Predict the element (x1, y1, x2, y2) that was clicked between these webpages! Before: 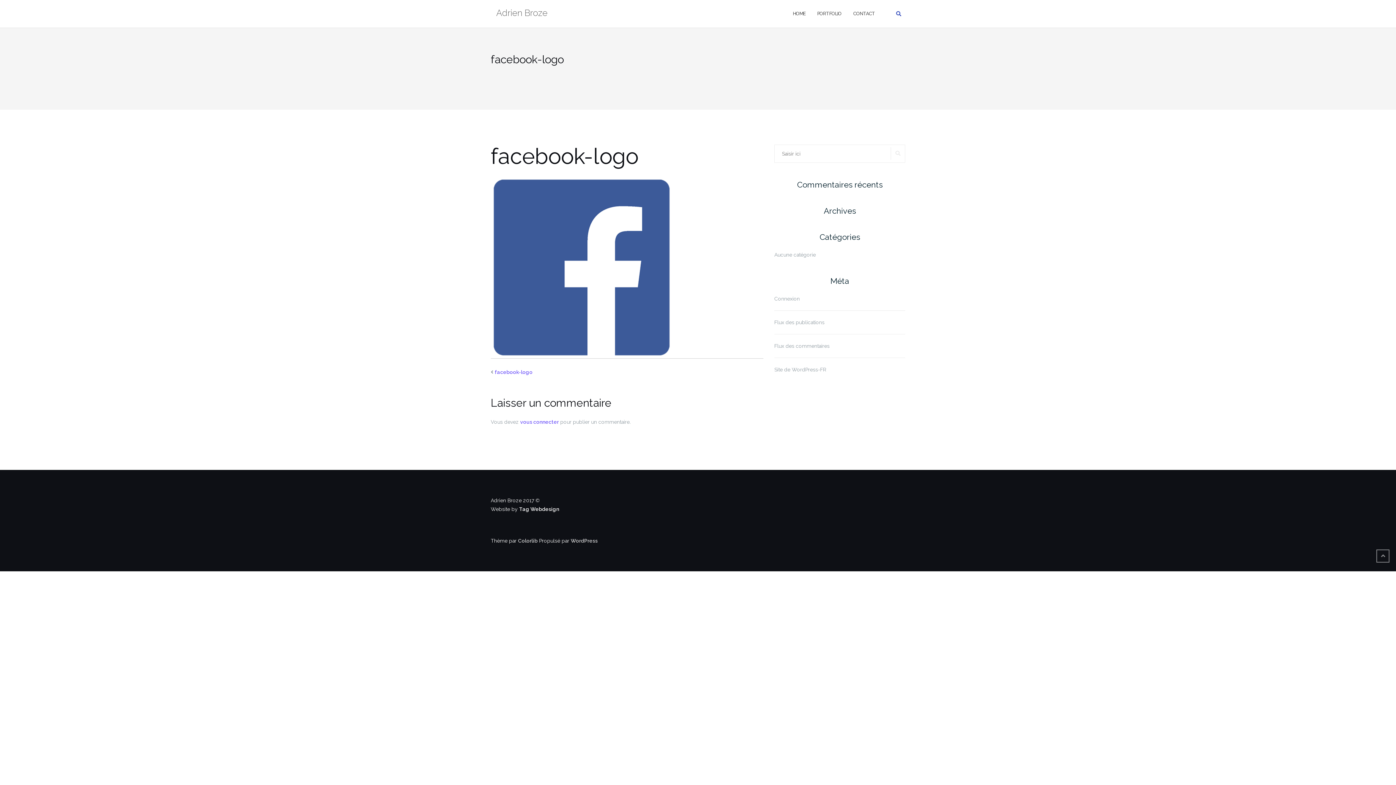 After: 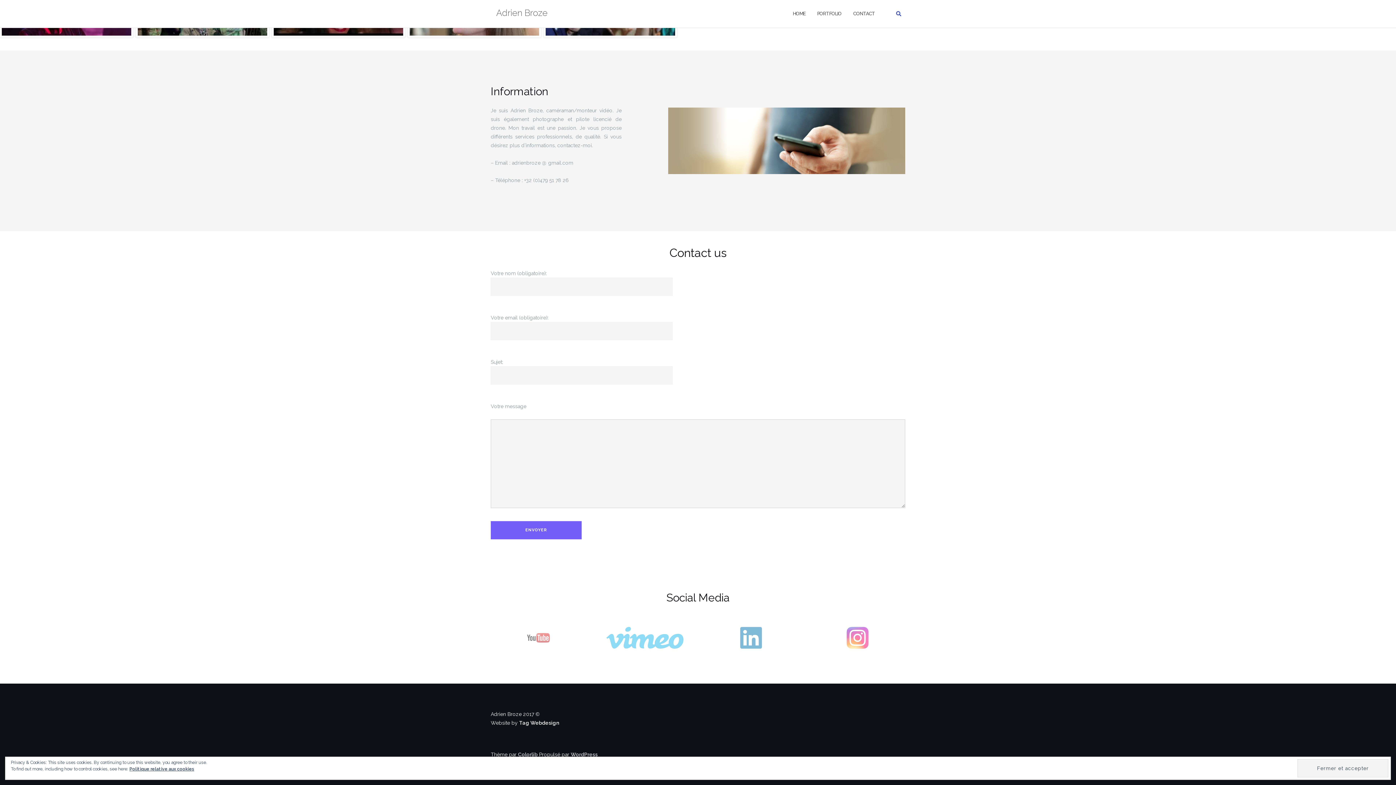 Action: bbox: (853, 3, 875, 23) label: CONTACT